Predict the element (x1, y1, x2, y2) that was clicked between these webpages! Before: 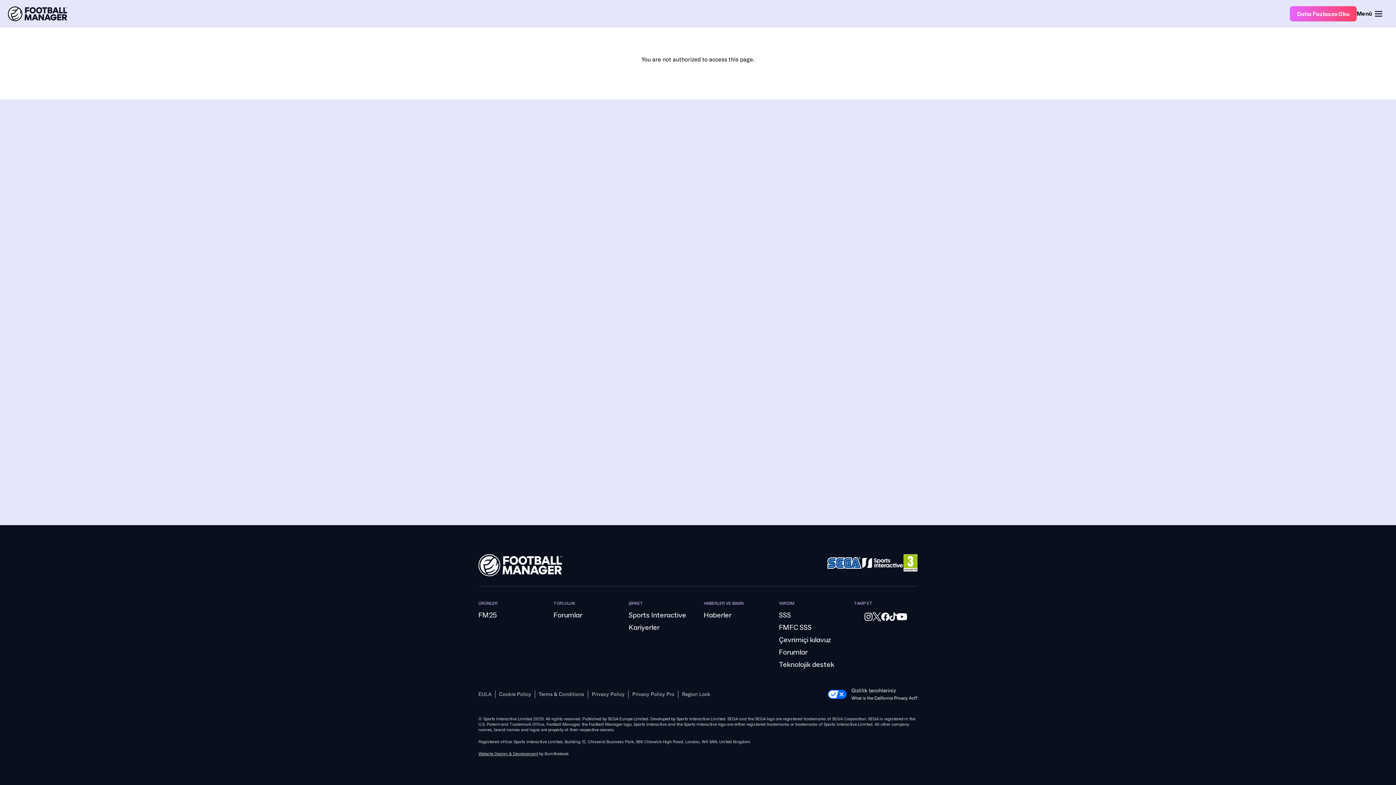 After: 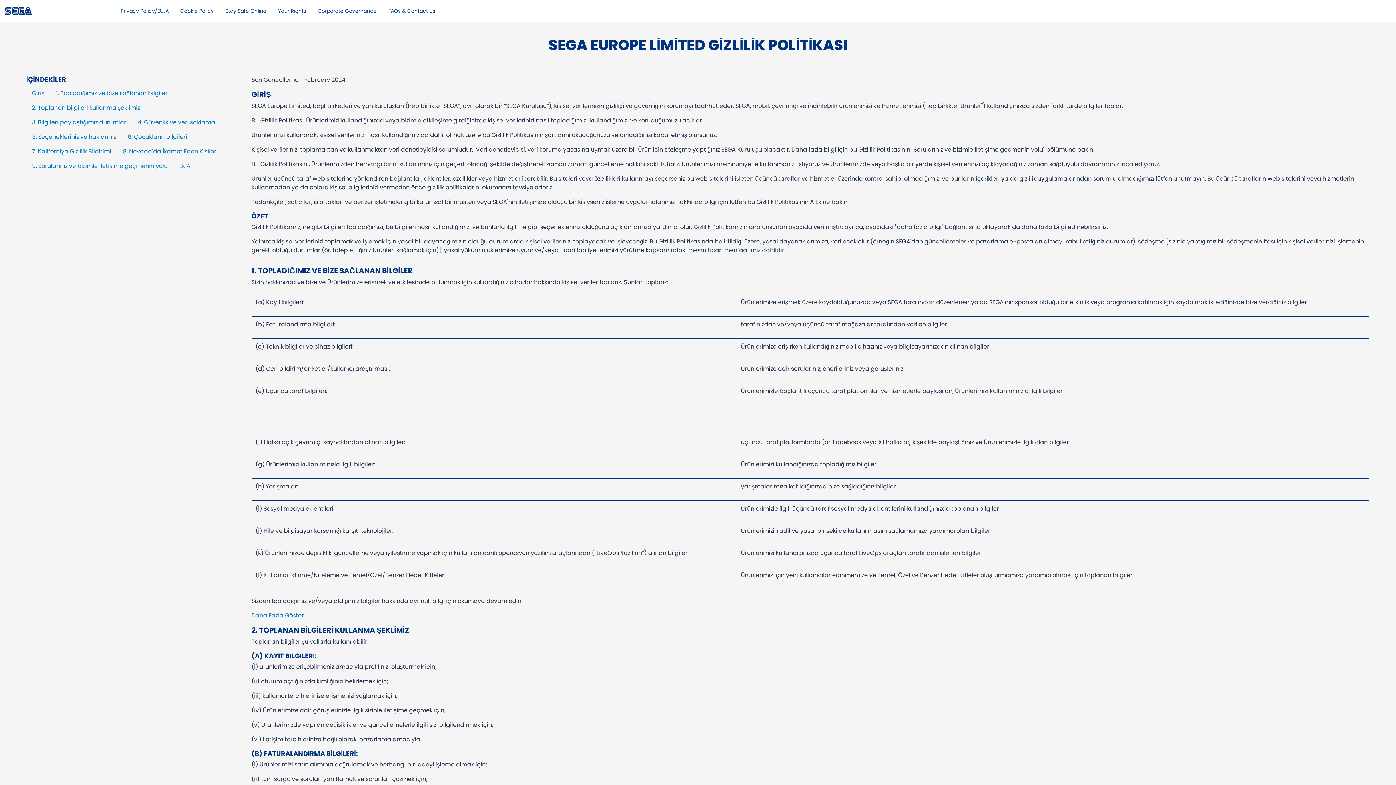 Action: label: Privacy Policy bbox: (588, 690, 628, 698)